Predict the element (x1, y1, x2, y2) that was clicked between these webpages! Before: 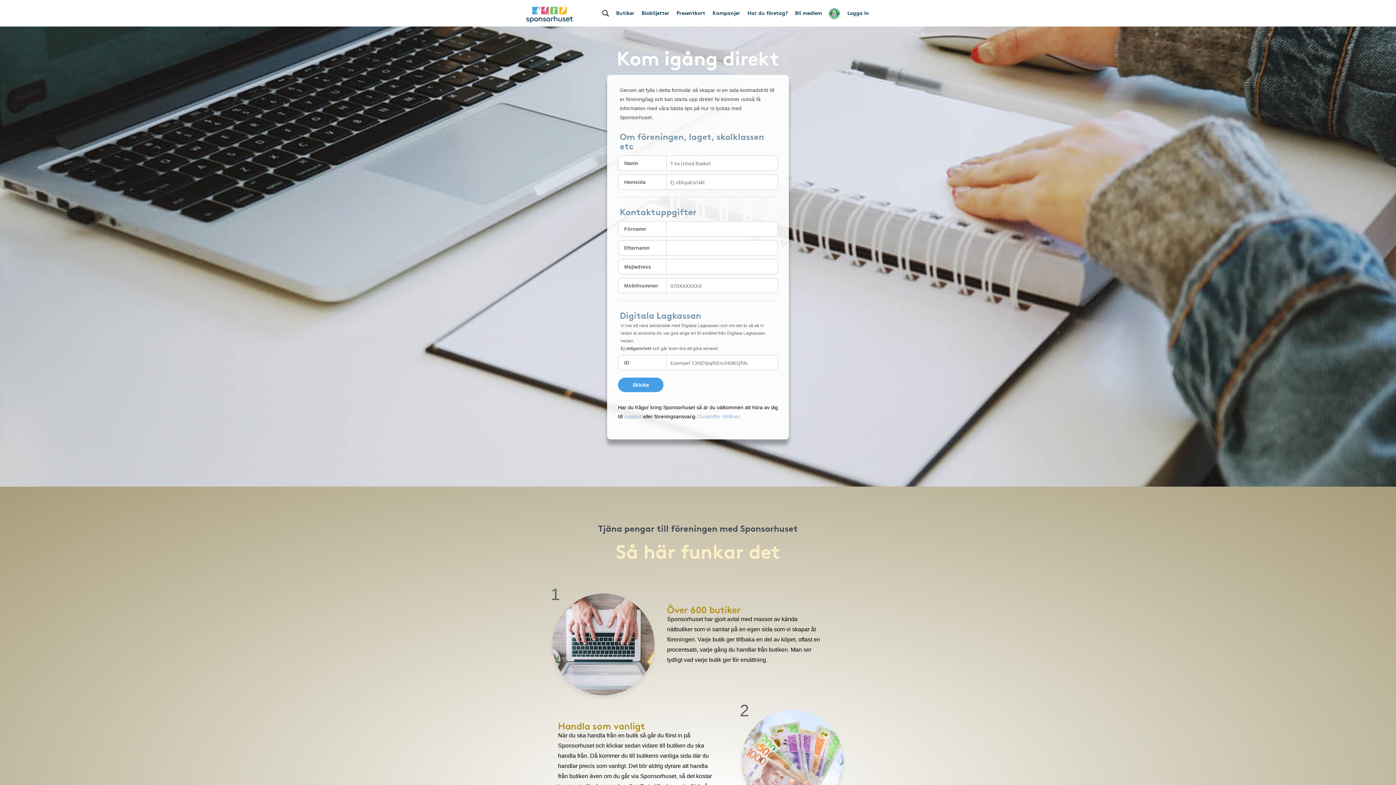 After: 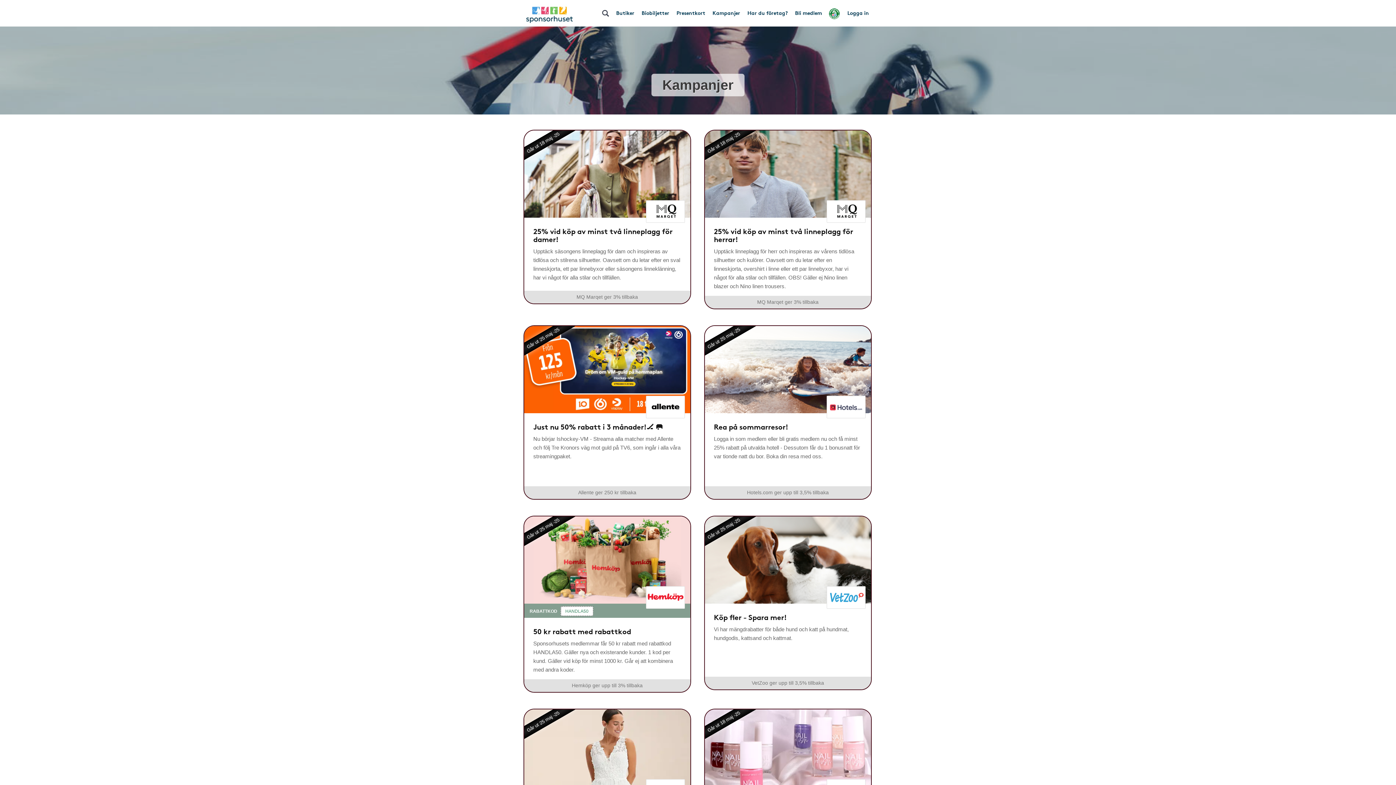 Action: label: Kampanjer bbox: (709, 3, 744, 21)